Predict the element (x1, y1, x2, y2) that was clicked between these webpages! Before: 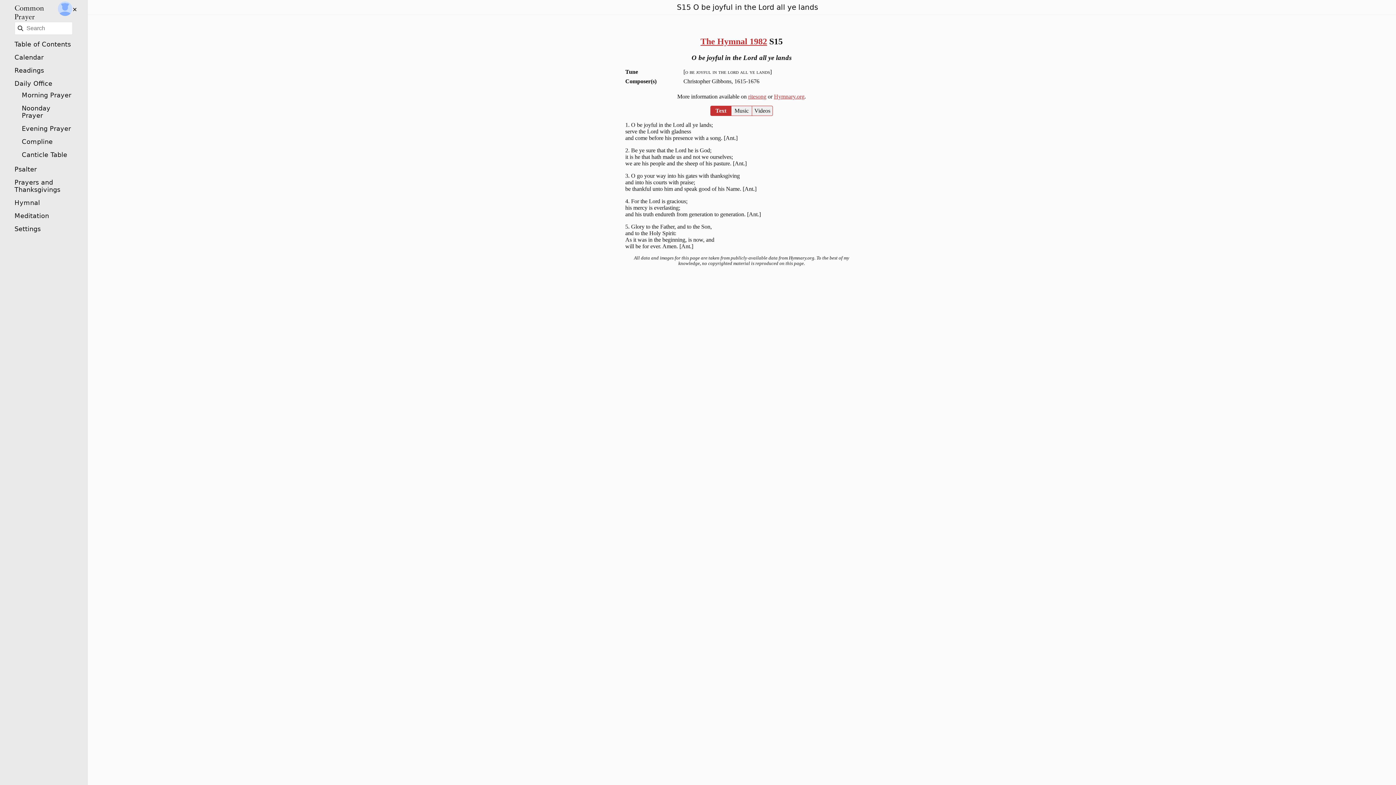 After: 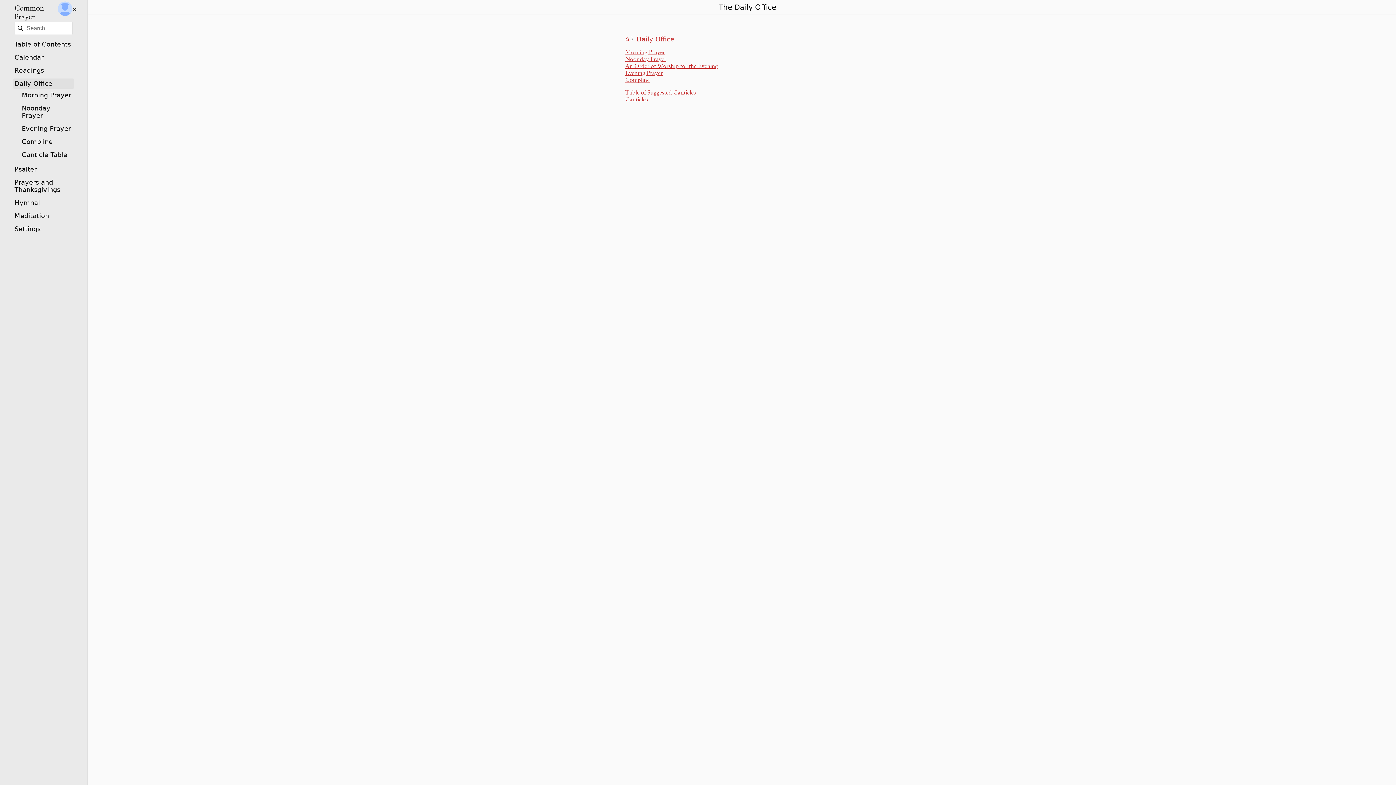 Action: bbox: (13, 78, 74, 88) label: Daily Office